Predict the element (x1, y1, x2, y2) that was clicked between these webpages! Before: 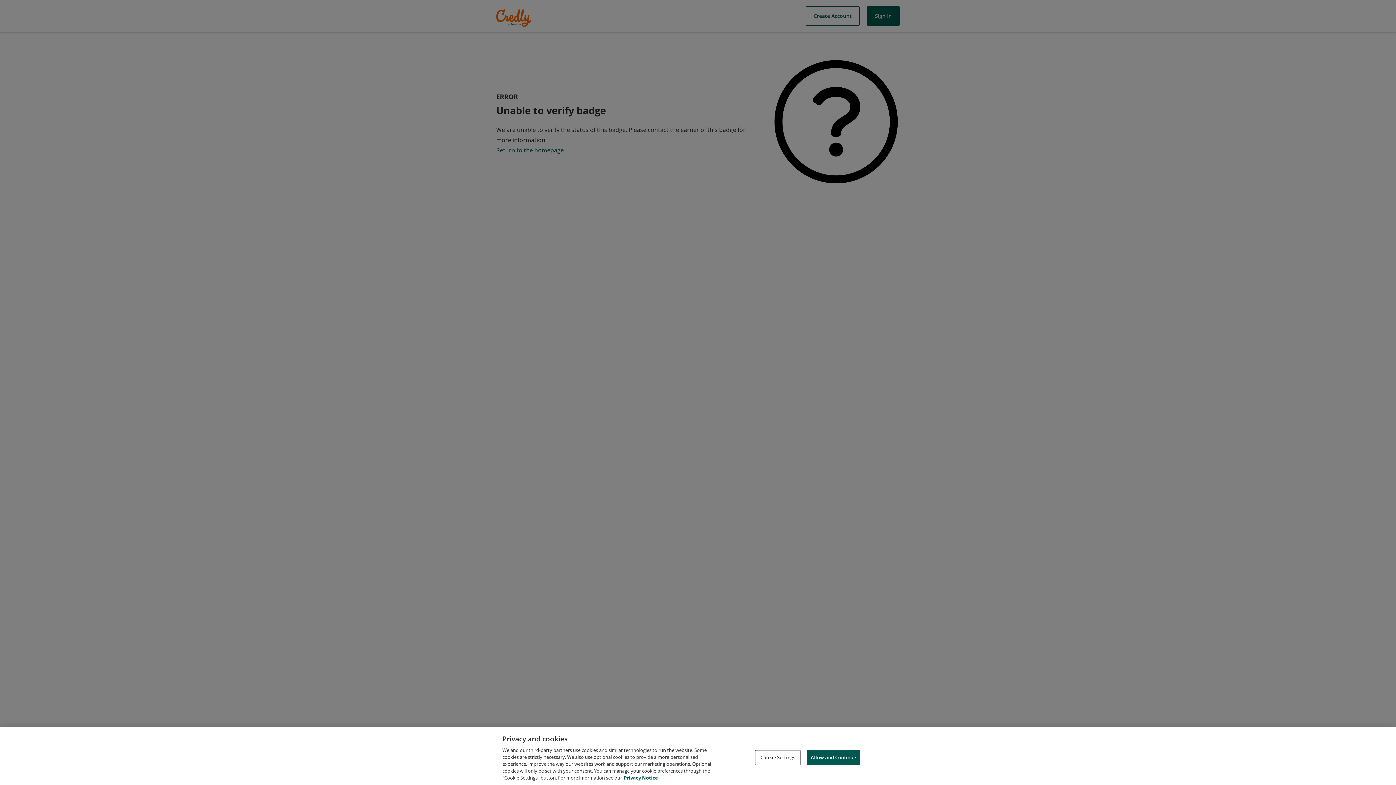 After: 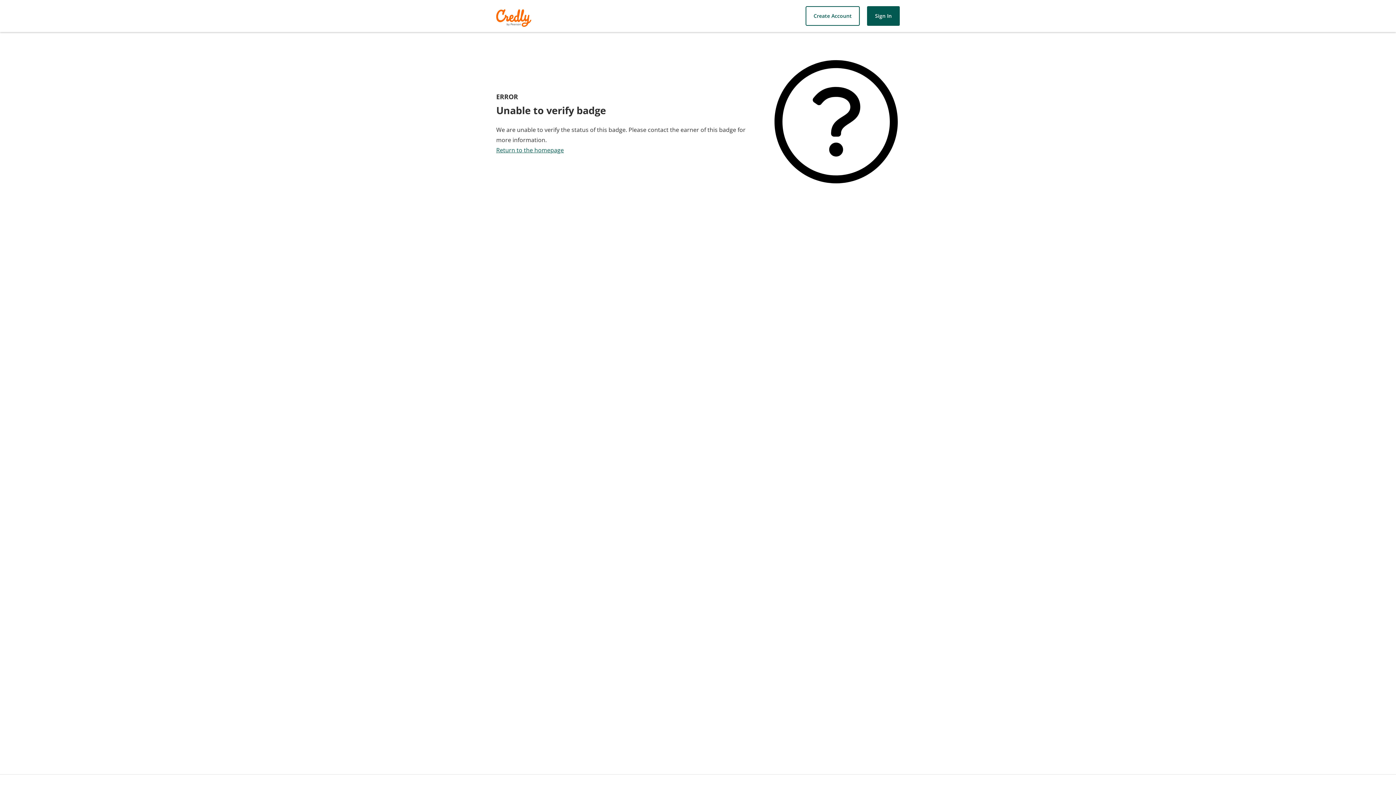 Action: bbox: (806, 750, 860, 765) label: Allow and Continue